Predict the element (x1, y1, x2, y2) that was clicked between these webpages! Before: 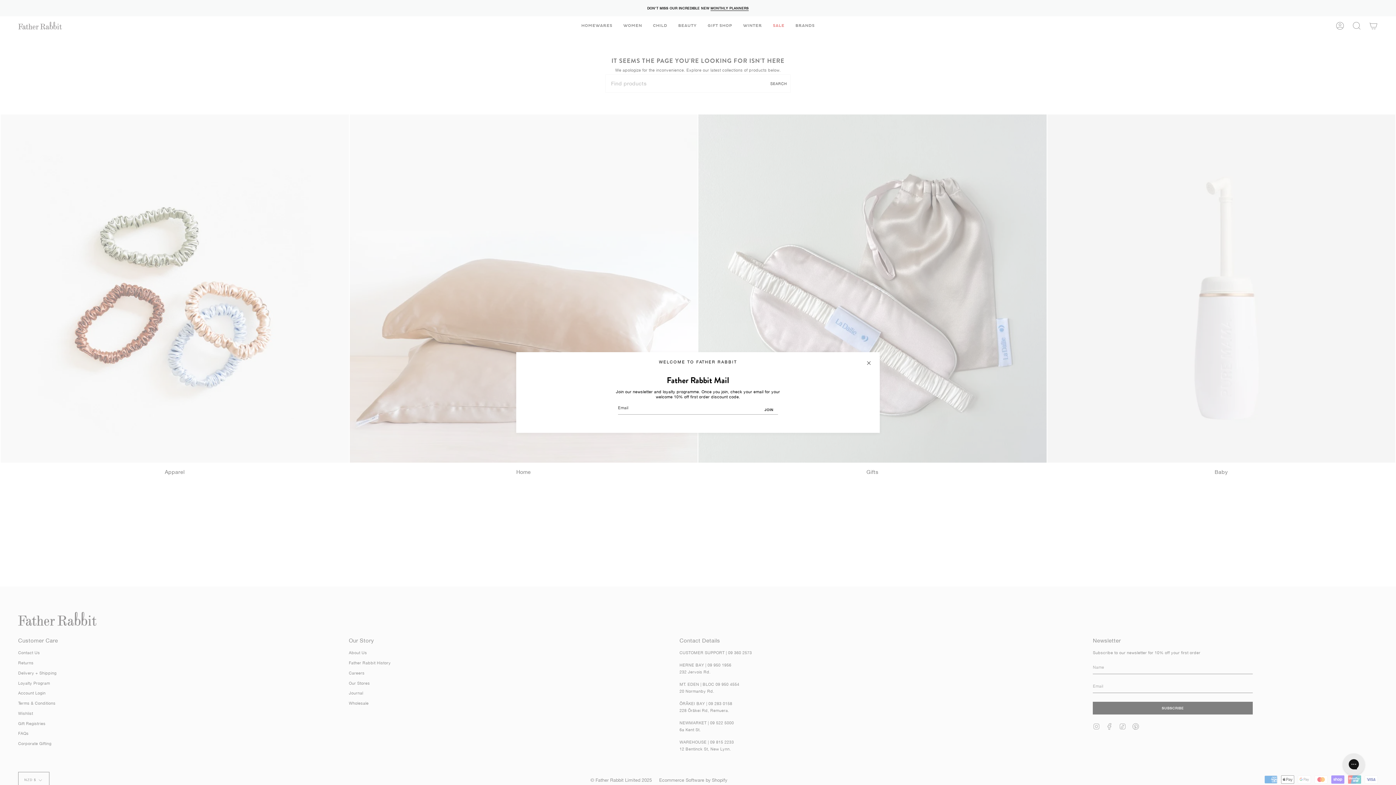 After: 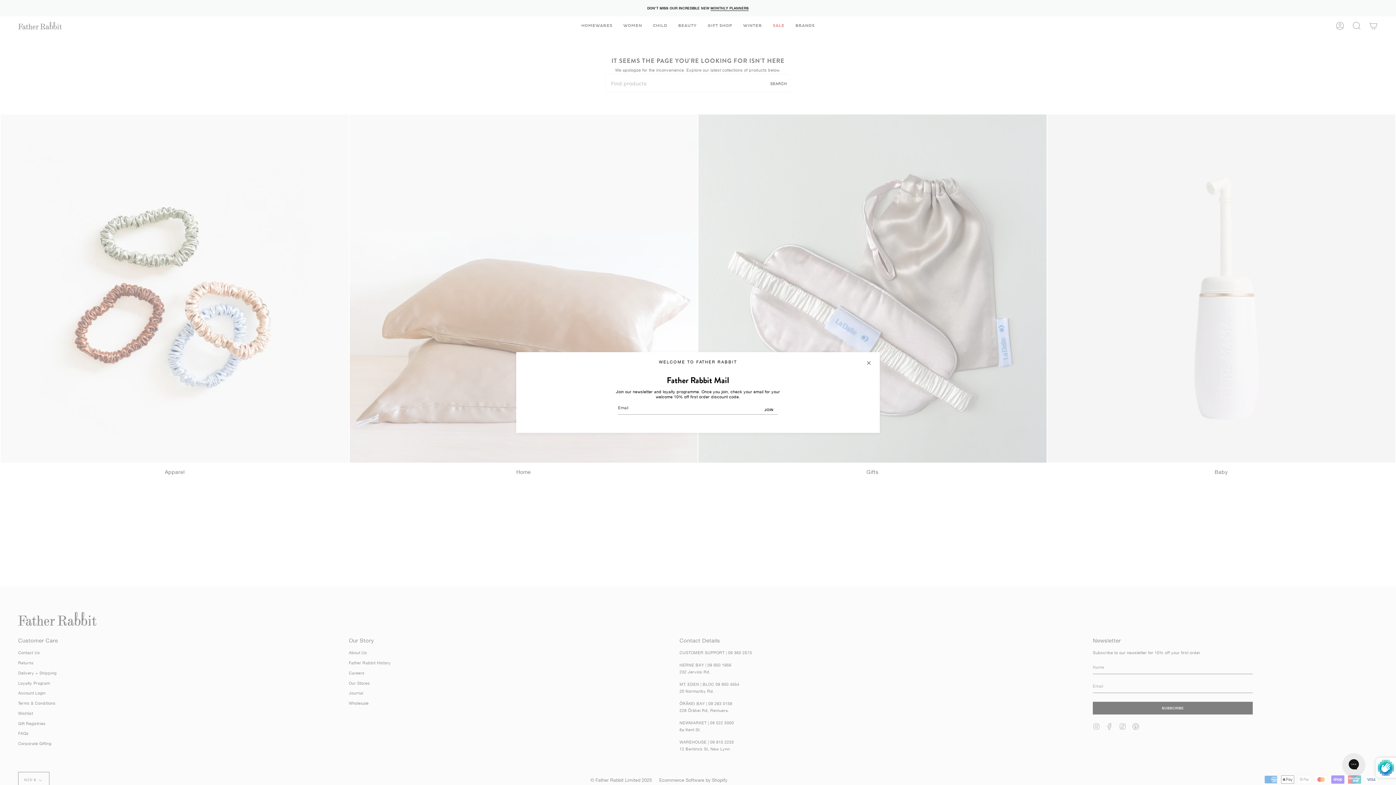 Action: label: JOIN bbox: (760, 405, 778, 414)